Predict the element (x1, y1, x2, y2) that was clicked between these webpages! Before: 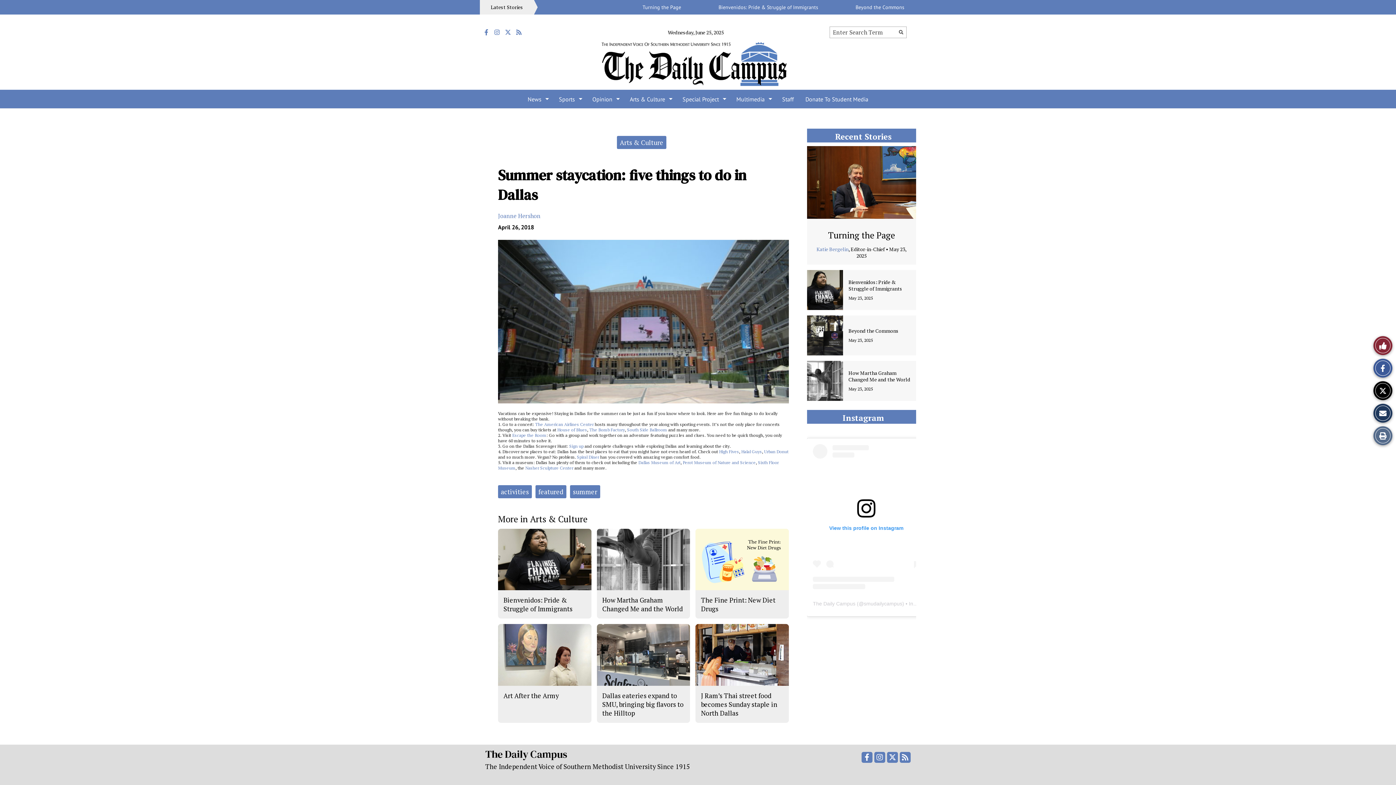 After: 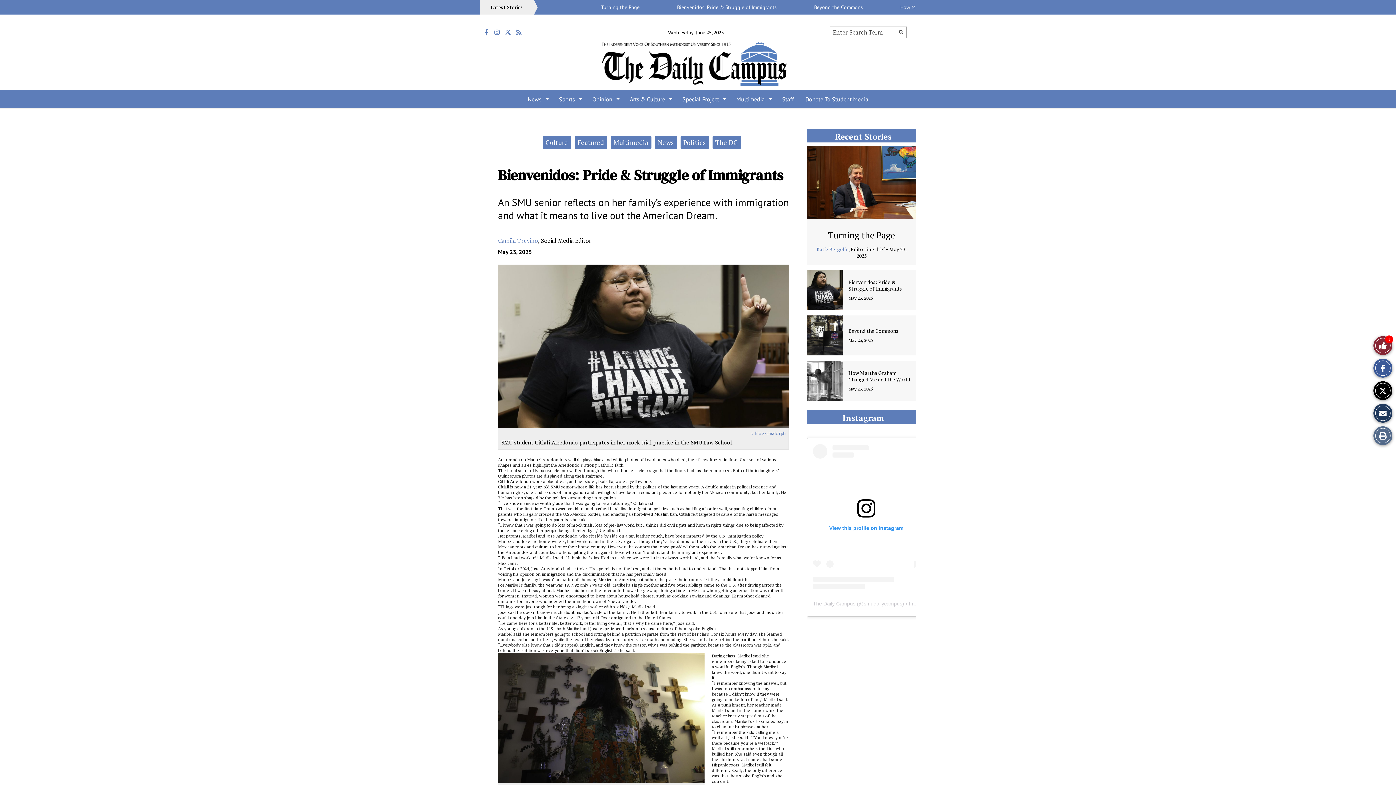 Action: label: Bienvenidos: Pride & Struggle of Immigrants bbox: (848, 278, 902, 292)